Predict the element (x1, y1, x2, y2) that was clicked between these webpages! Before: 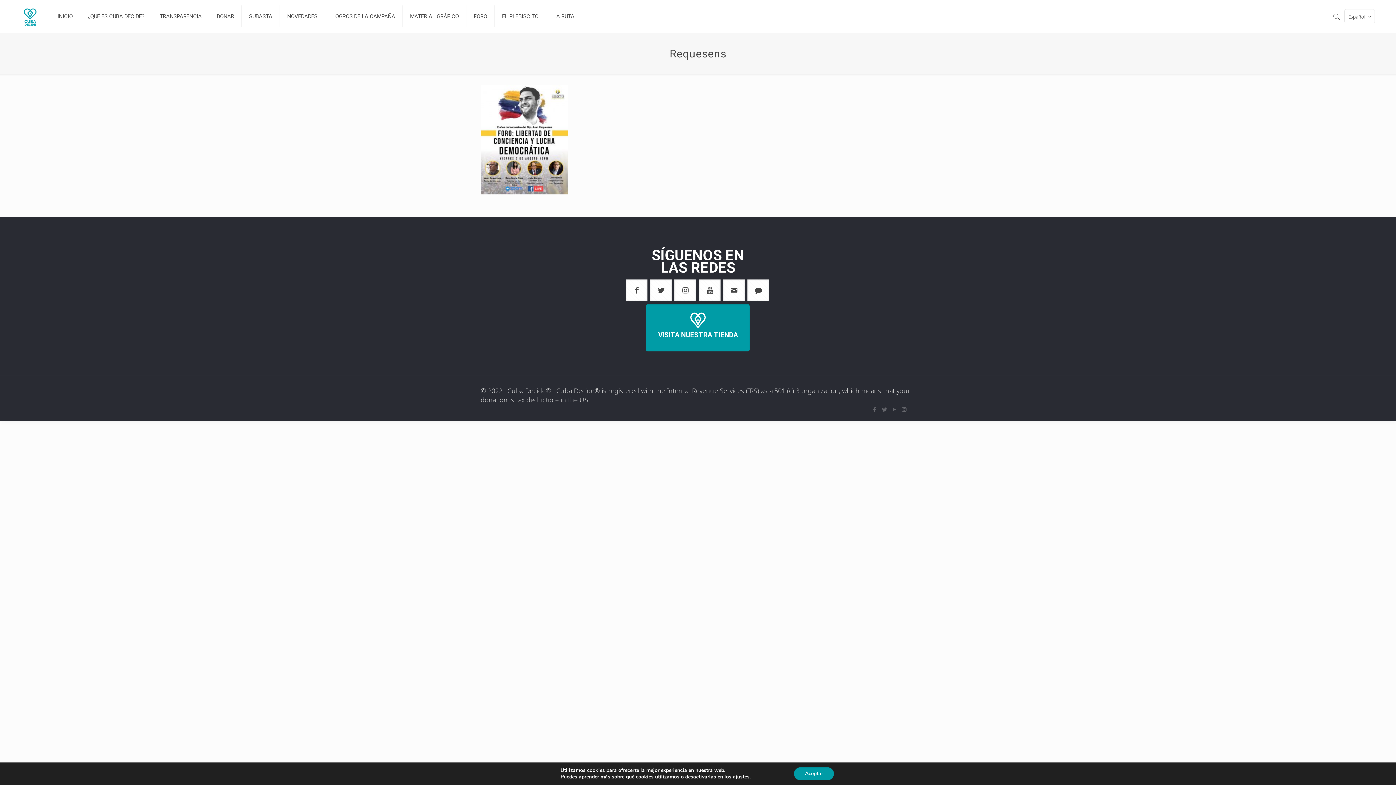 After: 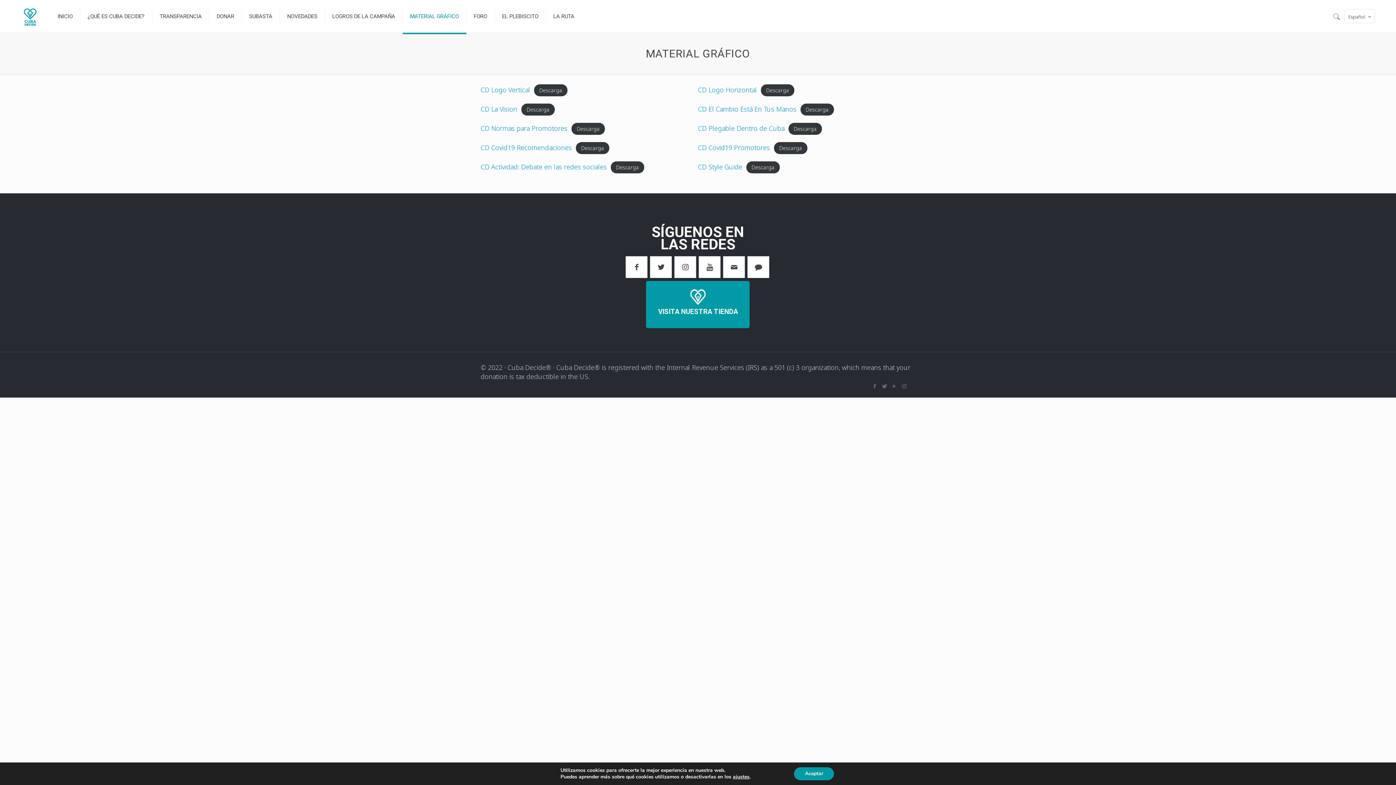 Action: bbox: (402, 0, 466, 32) label: MATERIAL GRÁFICO